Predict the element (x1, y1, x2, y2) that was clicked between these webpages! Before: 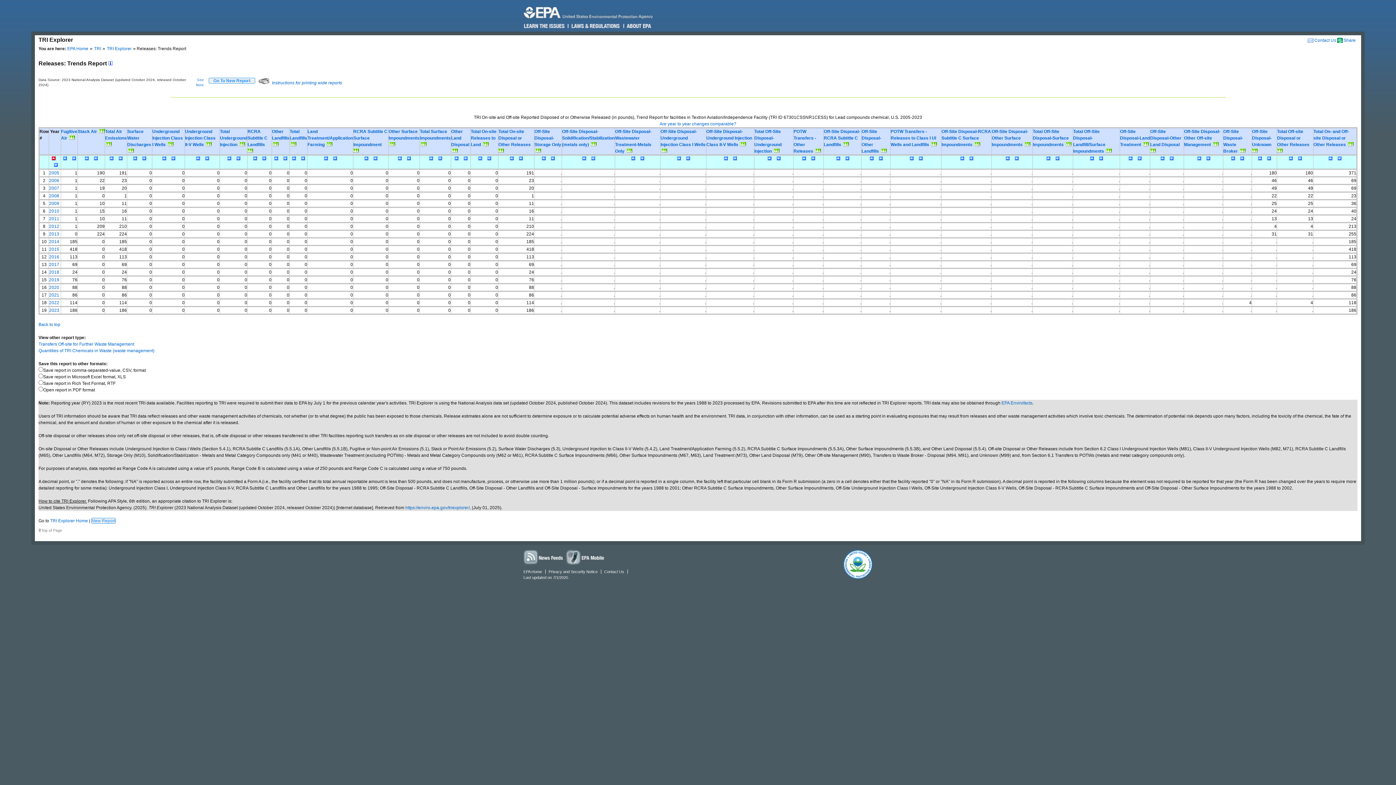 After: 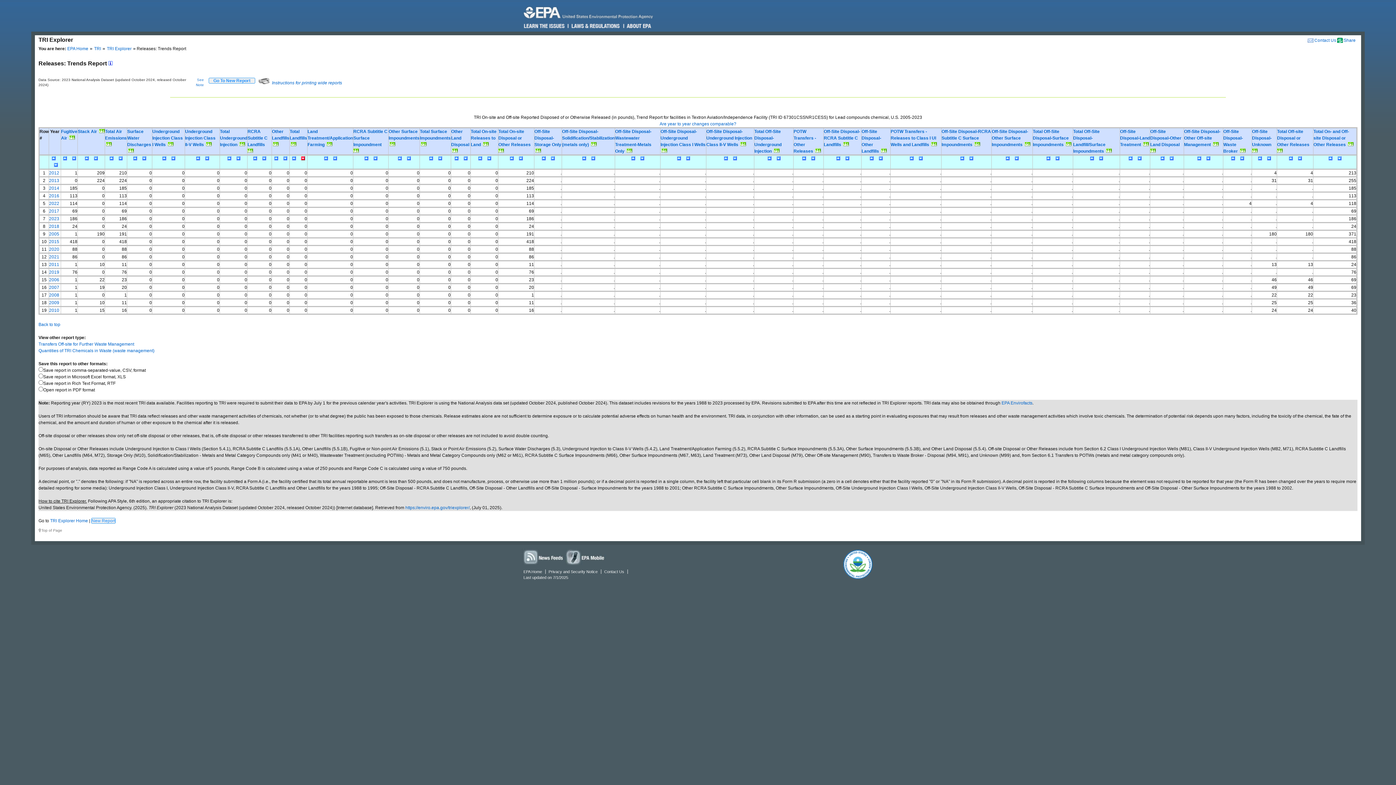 Action: bbox: (299, 156, 305, 161)